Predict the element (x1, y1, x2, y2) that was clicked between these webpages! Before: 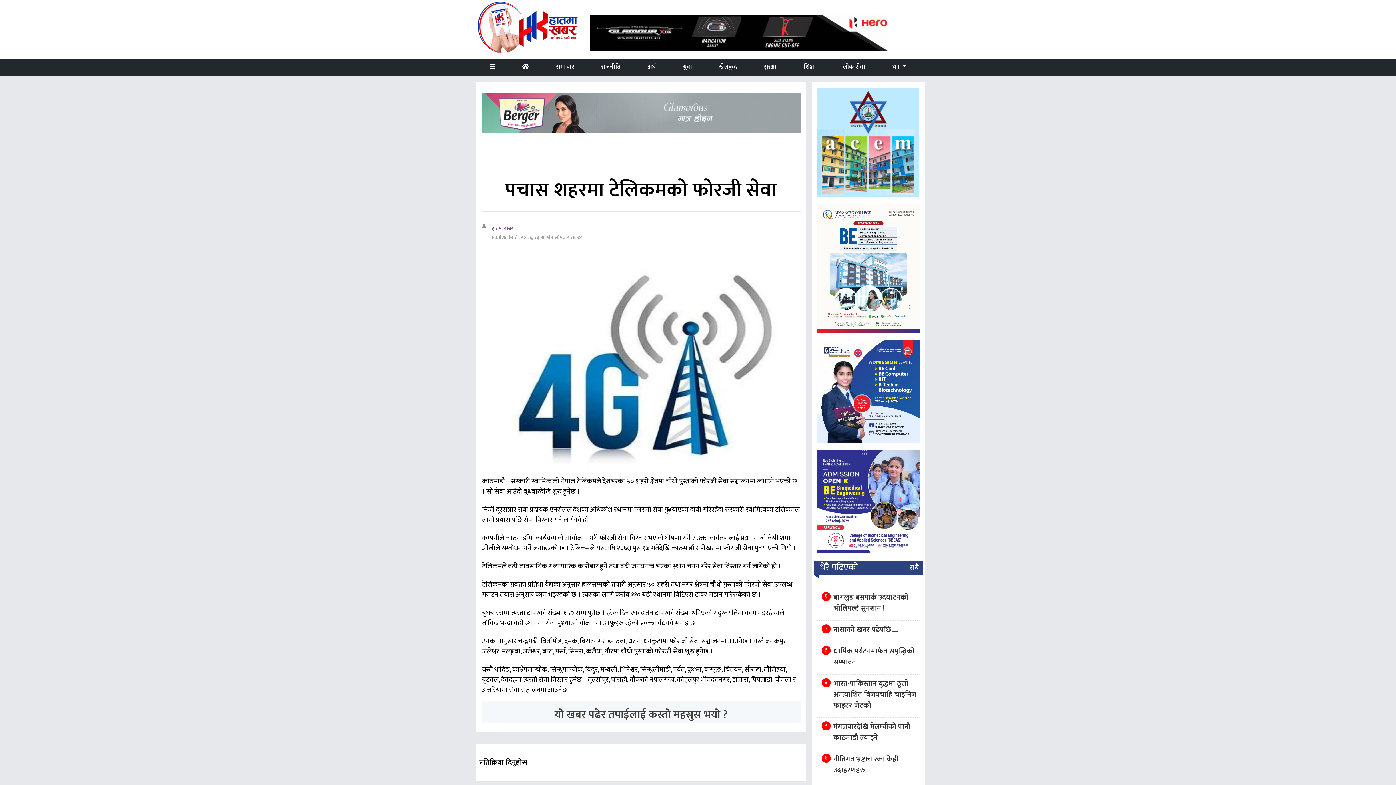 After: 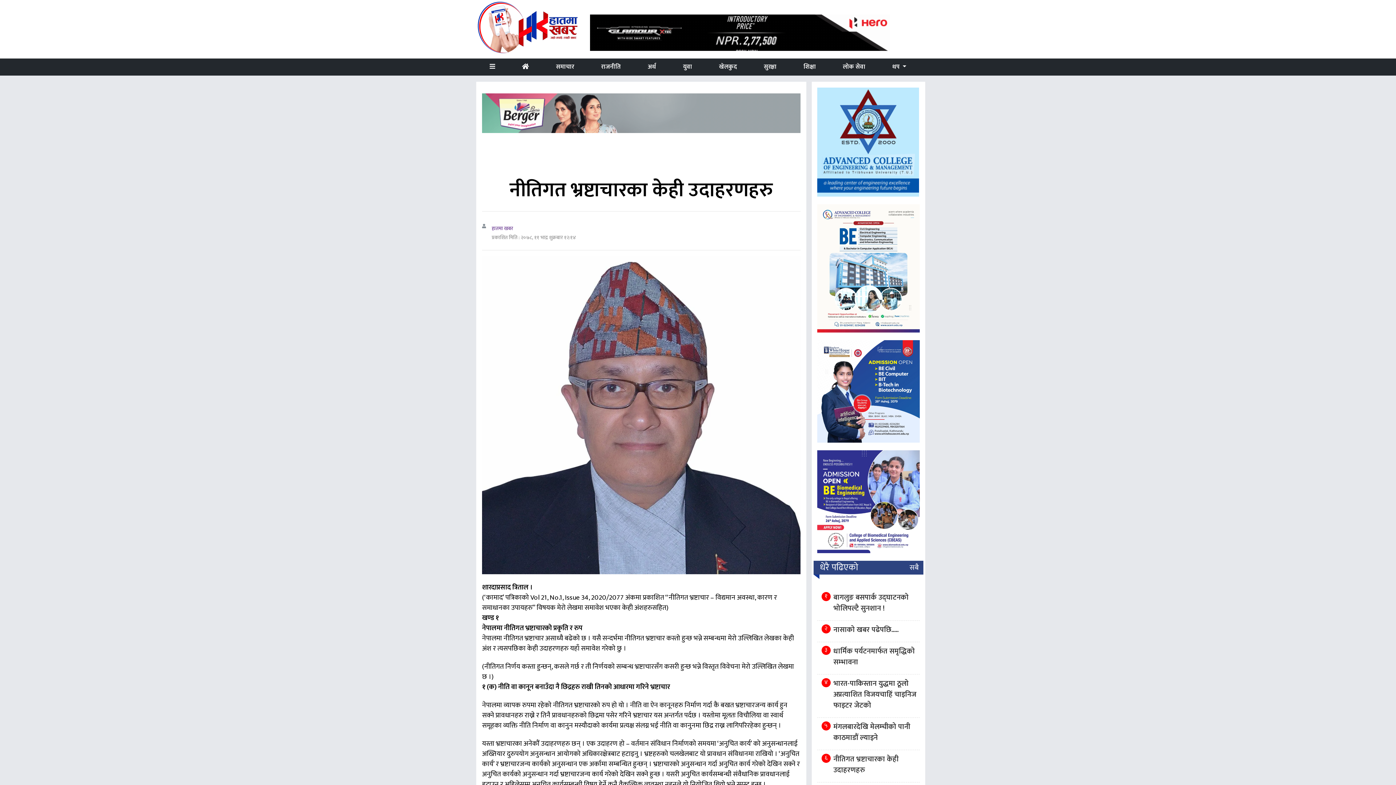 Action: bbox: (833, 753, 898, 776) label: नीतिगत भ्रष्टाचारका केही उदाहरणहरु